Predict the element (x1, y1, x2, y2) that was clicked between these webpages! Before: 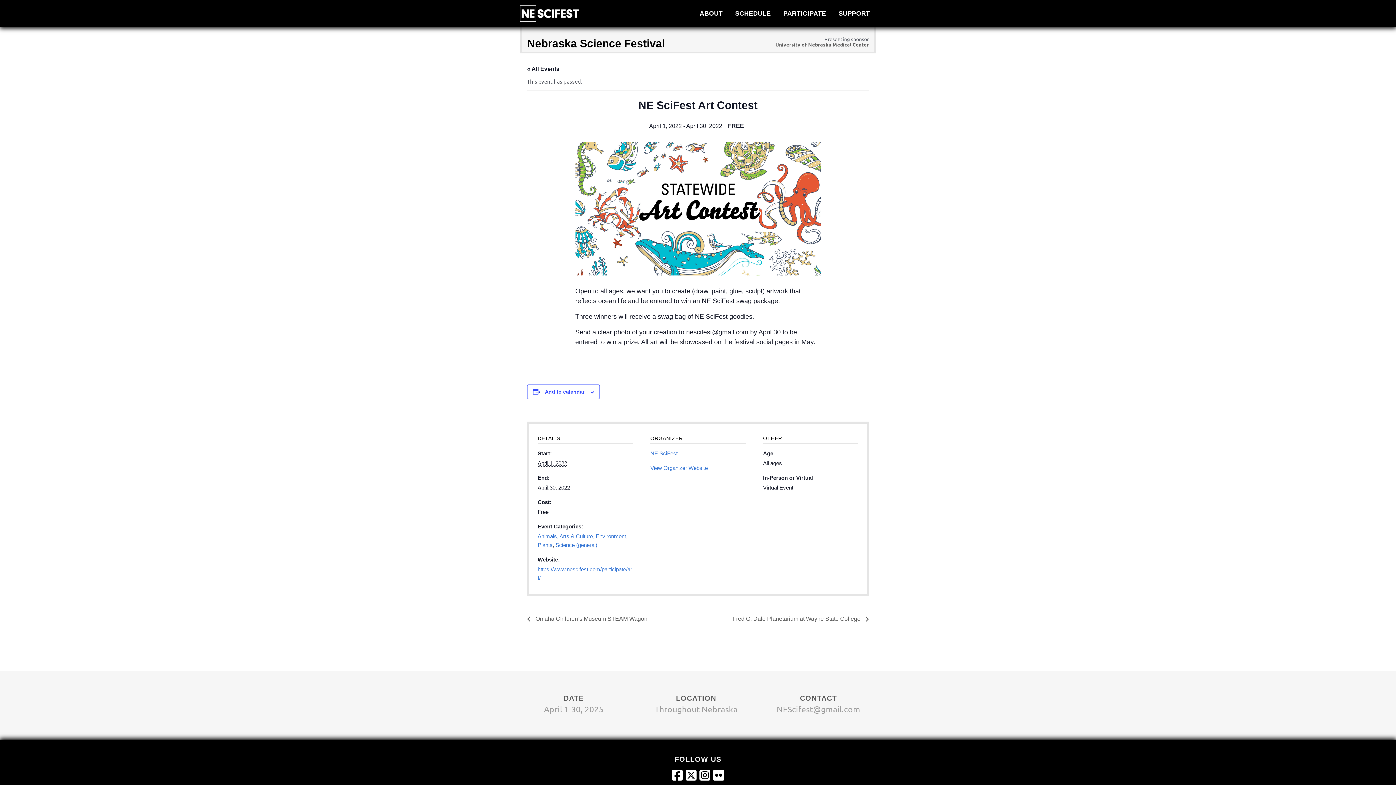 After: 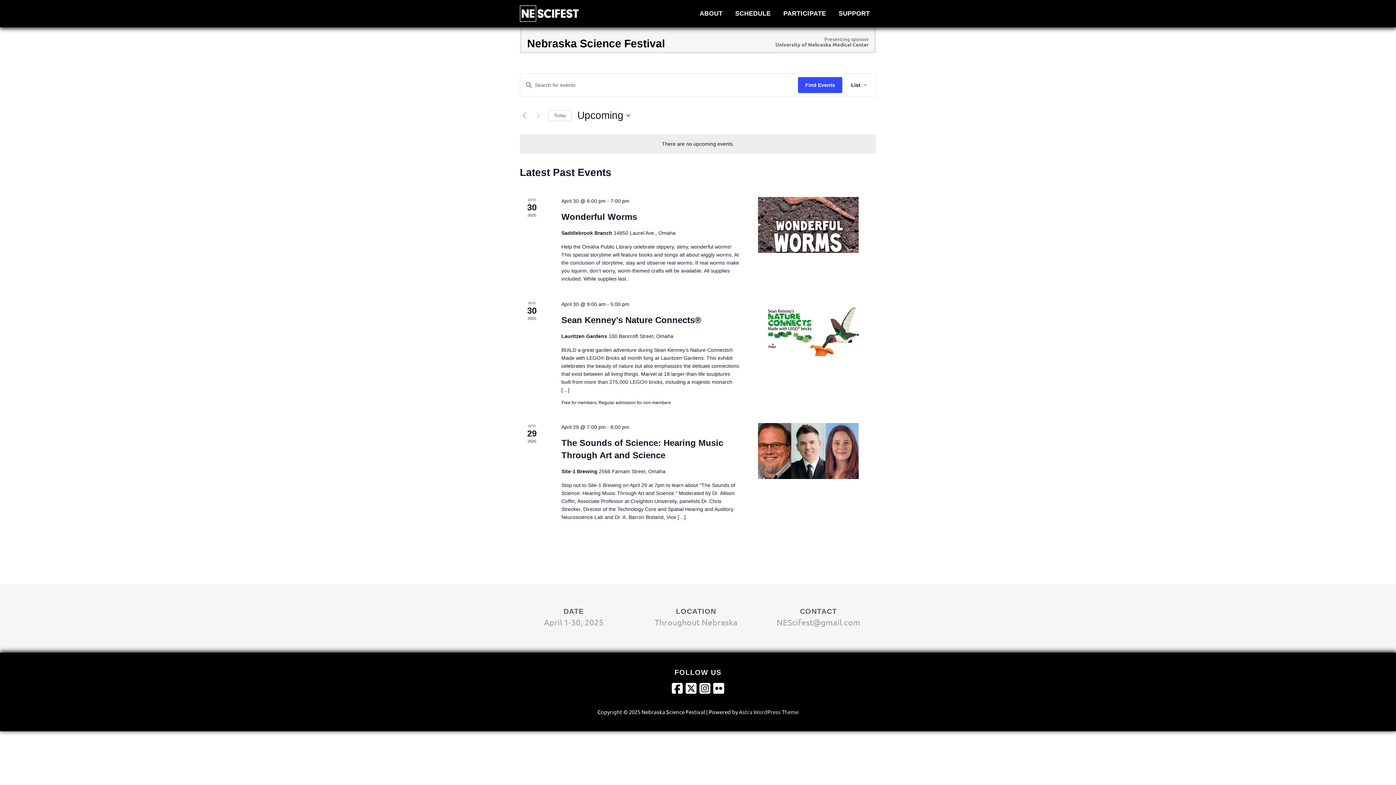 Action: label: SCHEDULE bbox: (729, 0, 777, 27)